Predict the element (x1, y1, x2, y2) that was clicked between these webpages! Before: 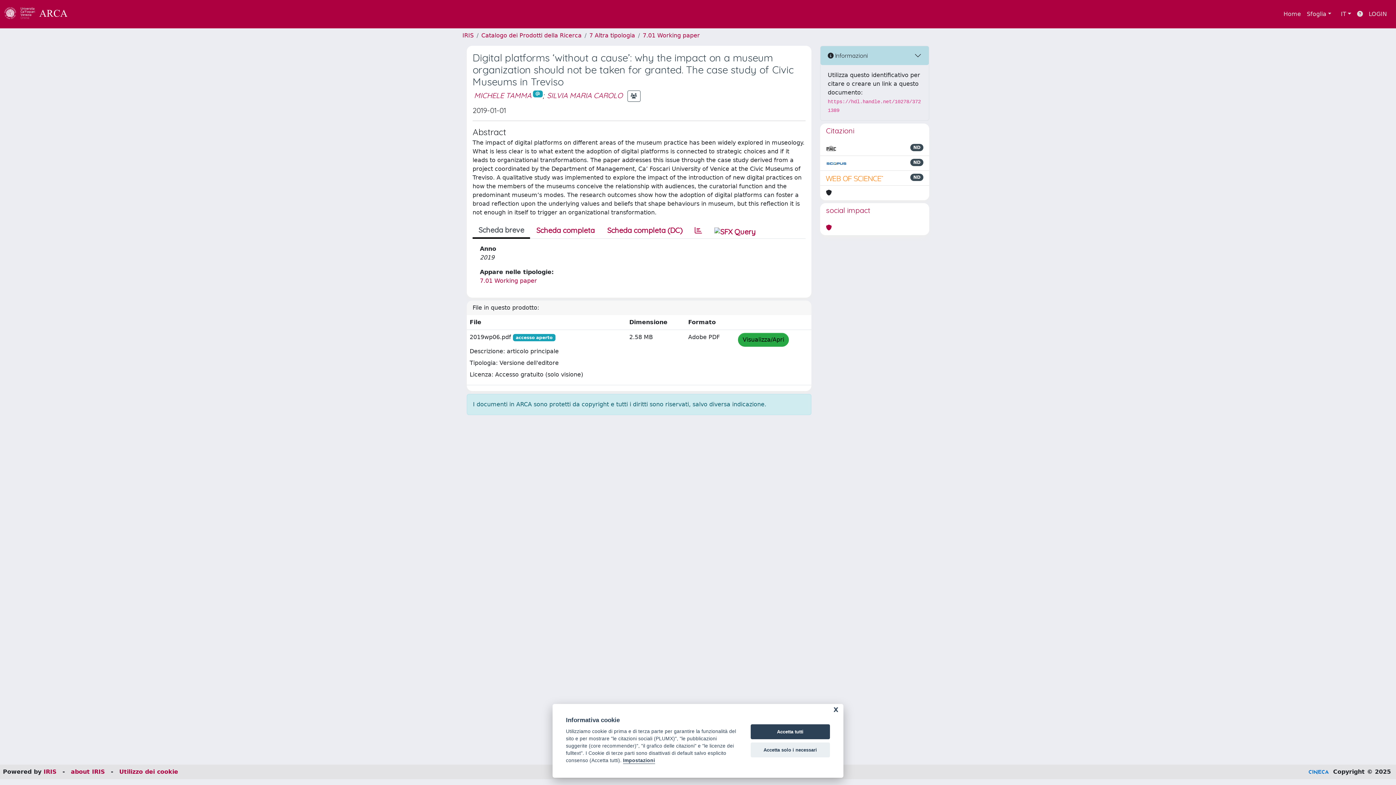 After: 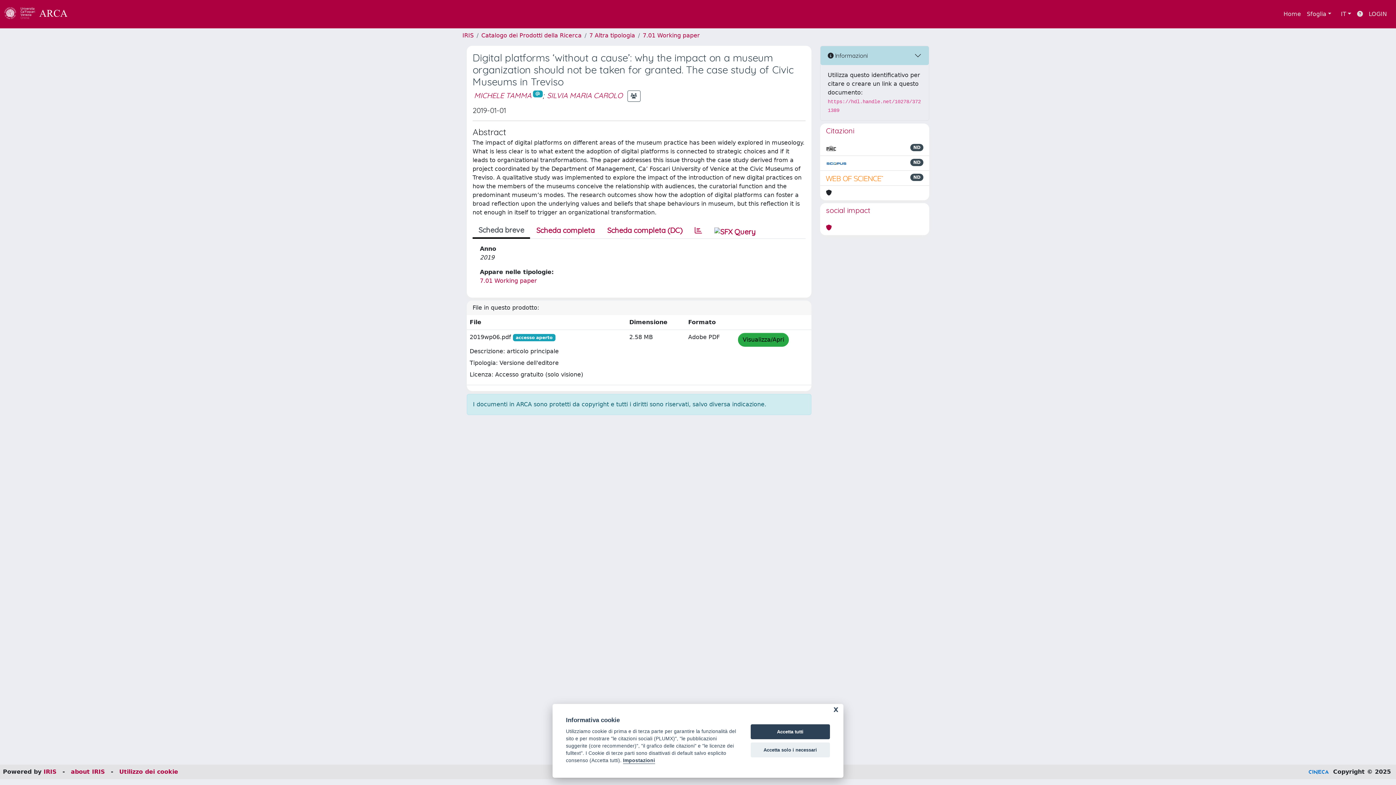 Action: label: link homepage università bbox: (81, 4, 93, 24)